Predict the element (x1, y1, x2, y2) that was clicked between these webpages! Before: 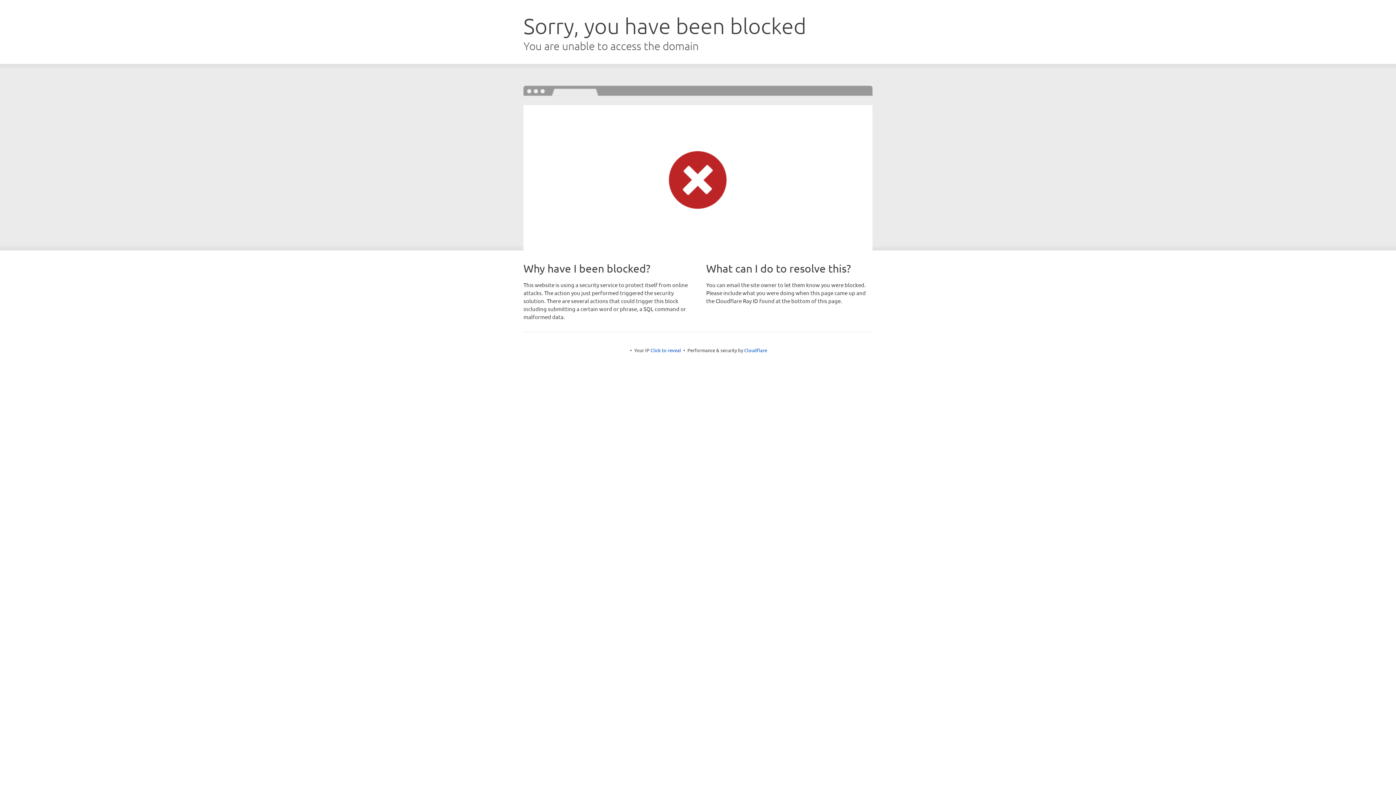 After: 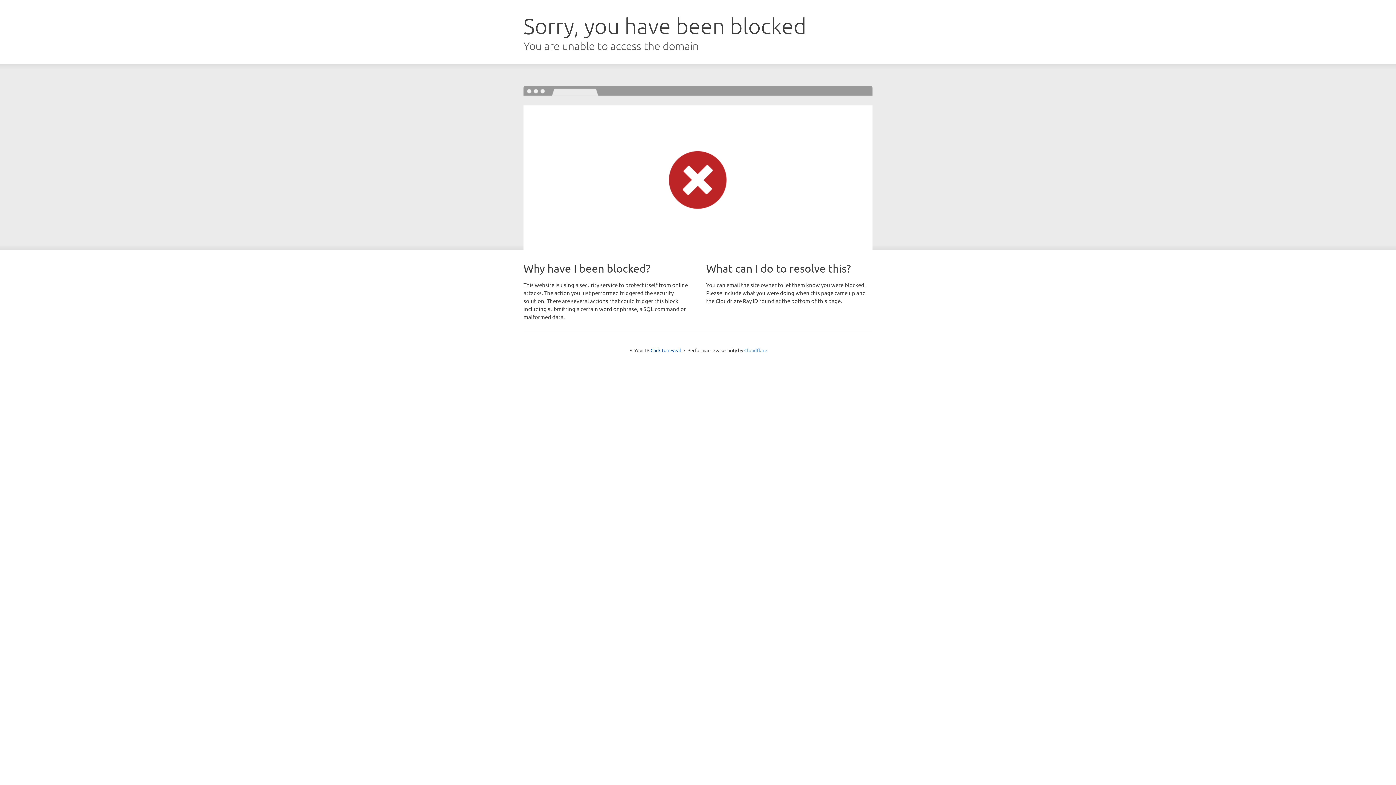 Action: label: Cloudflare bbox: (744, 347, 767, 353)